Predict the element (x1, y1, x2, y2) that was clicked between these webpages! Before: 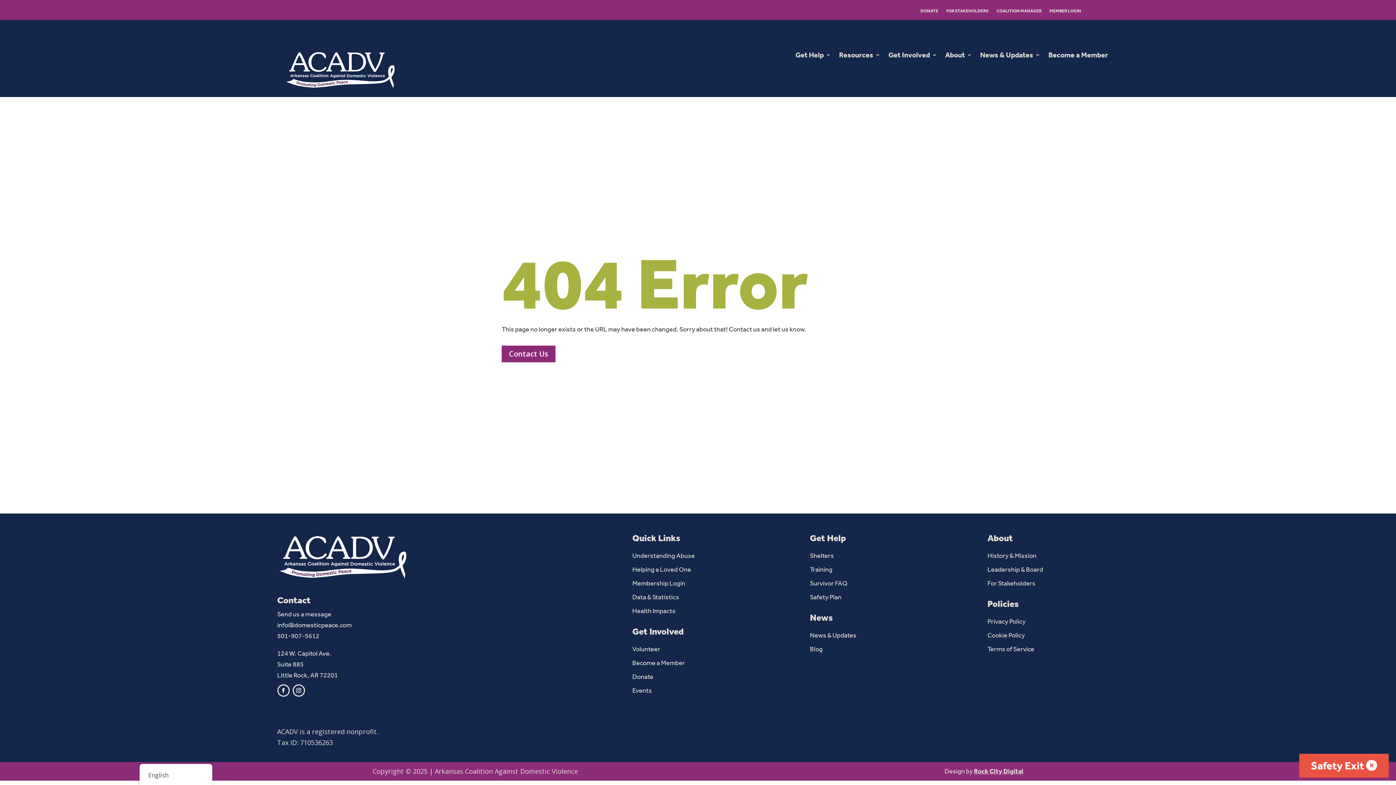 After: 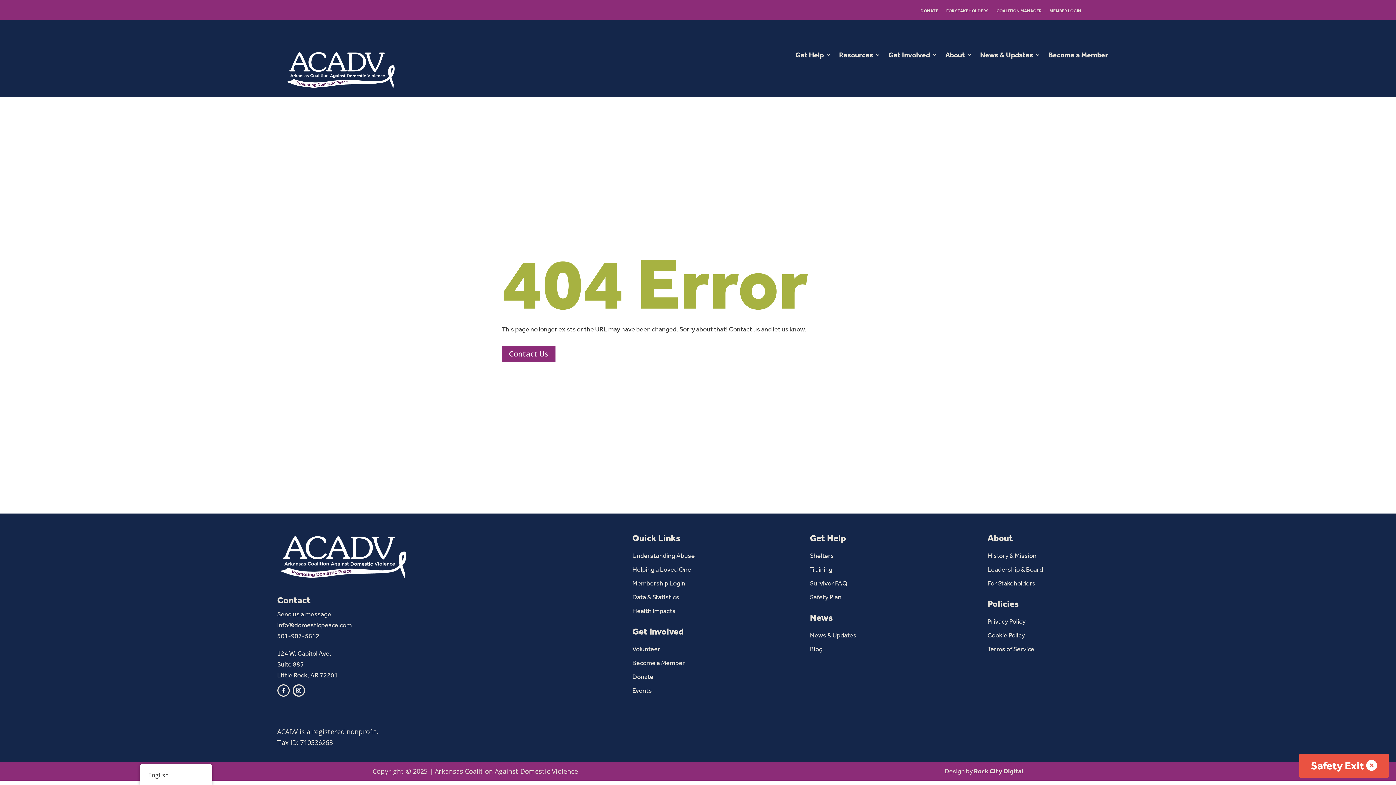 Action: bbox: (277, 621, 351, 629) label: info@domesticpeace.com